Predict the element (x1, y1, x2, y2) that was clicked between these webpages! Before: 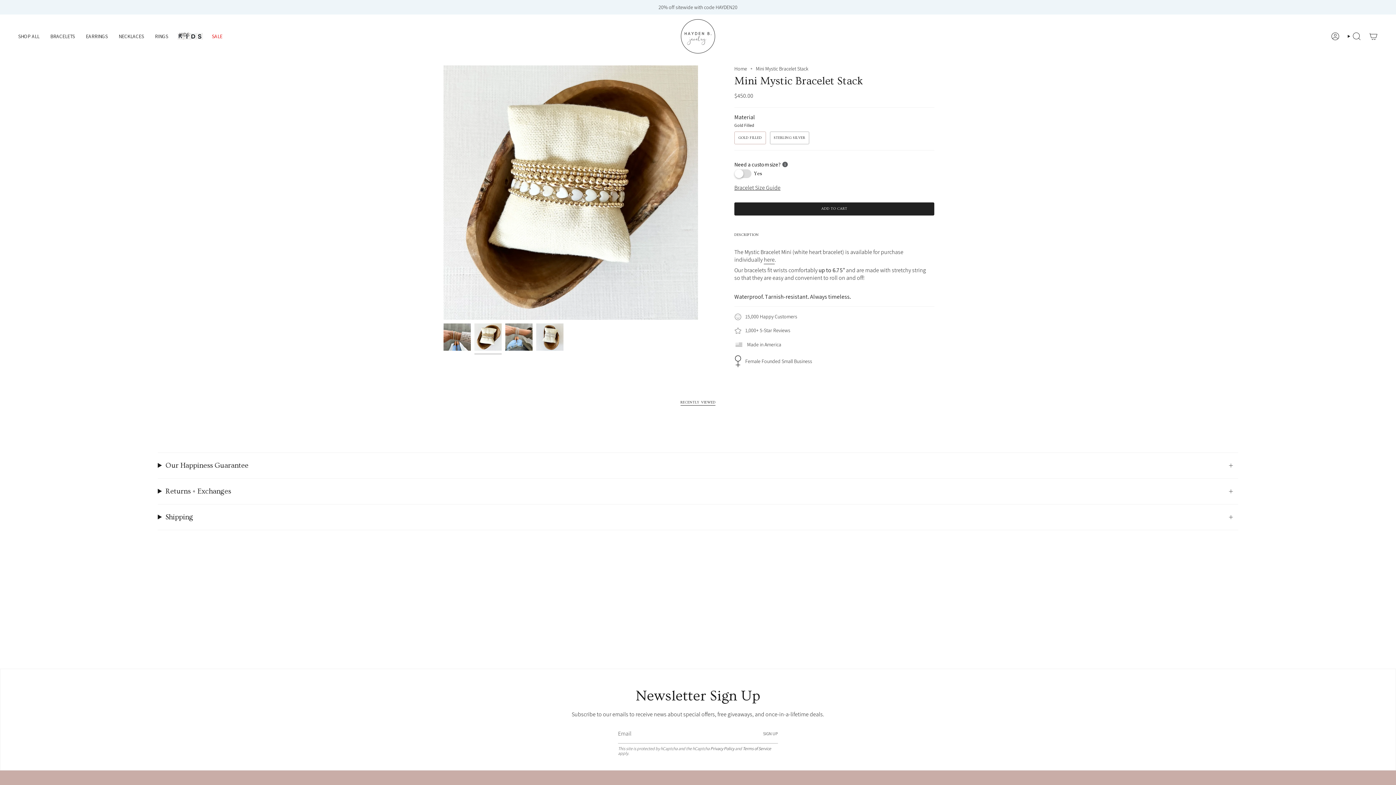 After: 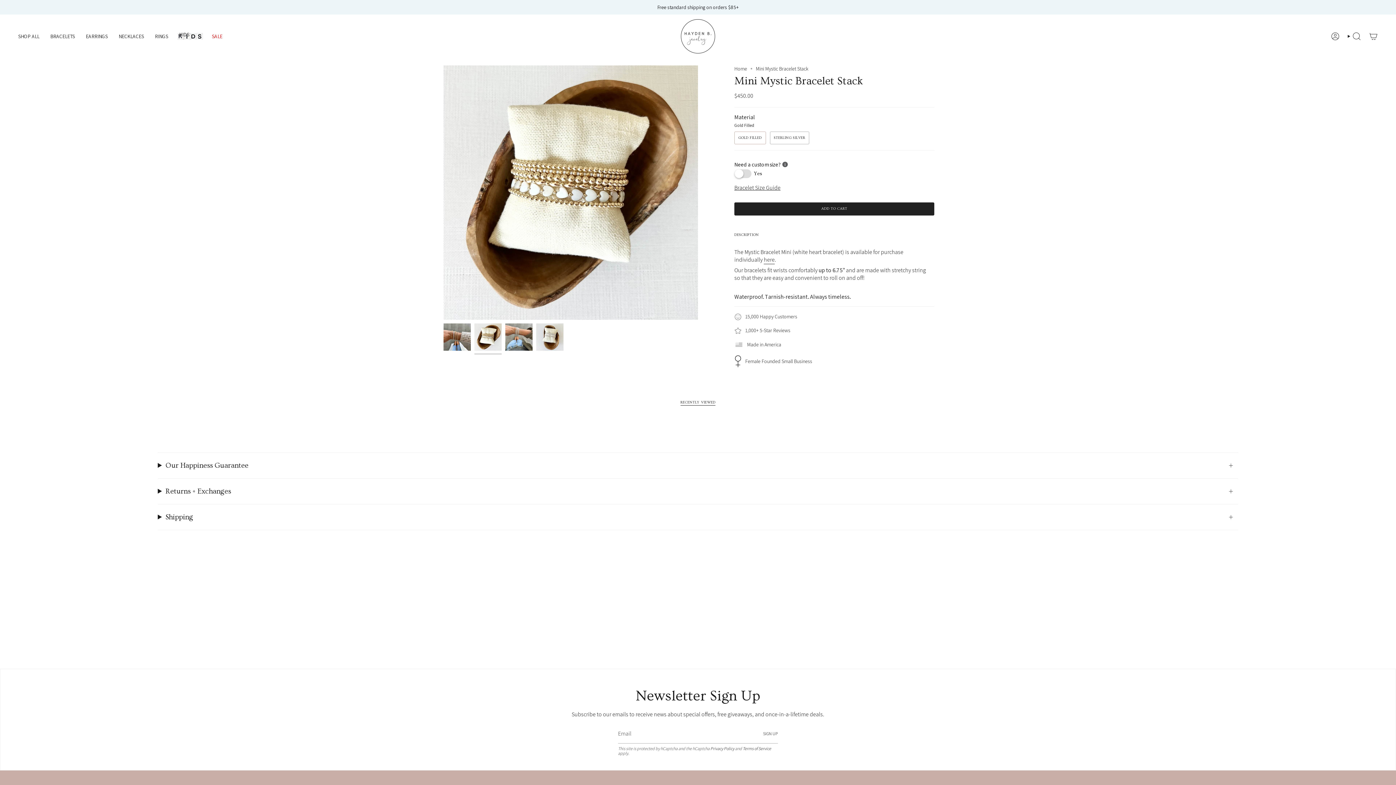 Action: bbox: (474, 323, 501, 350)